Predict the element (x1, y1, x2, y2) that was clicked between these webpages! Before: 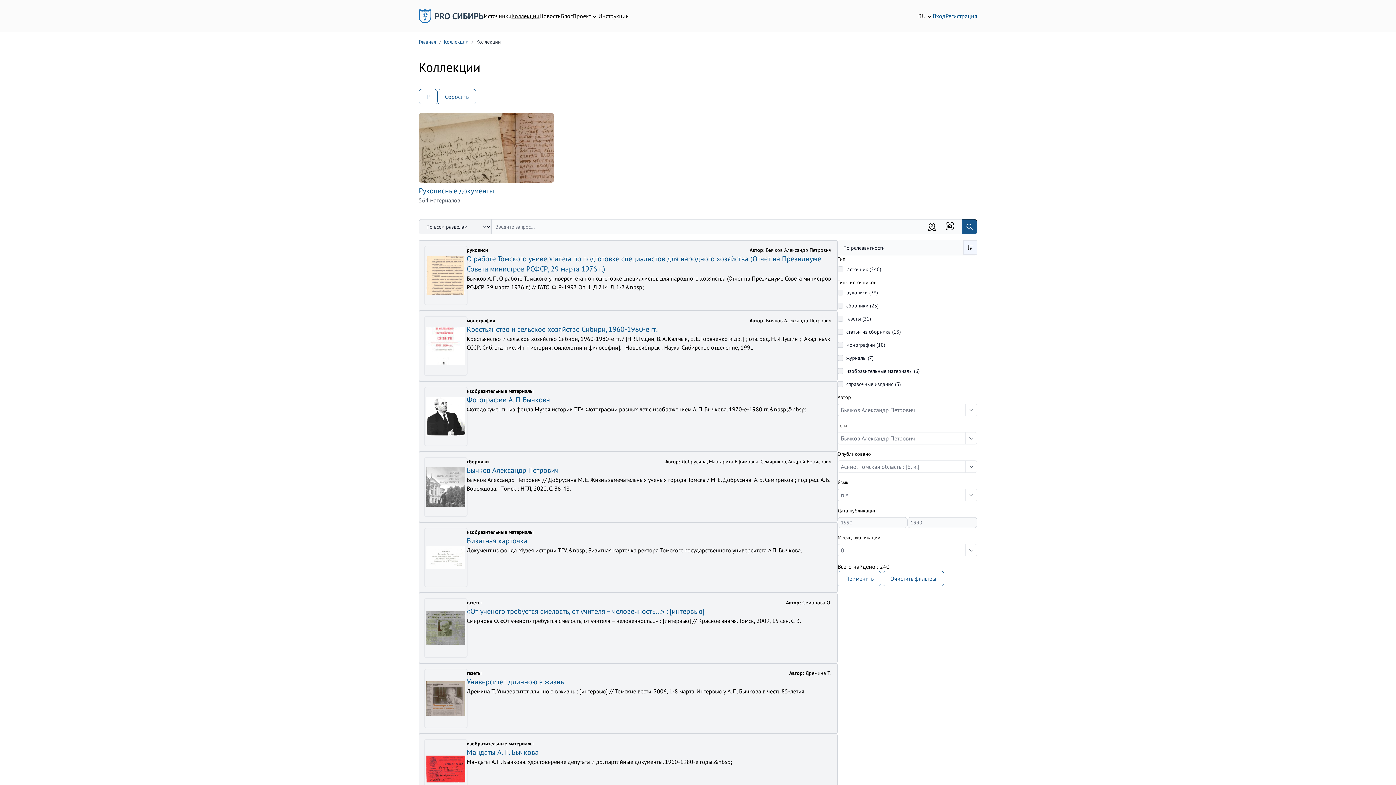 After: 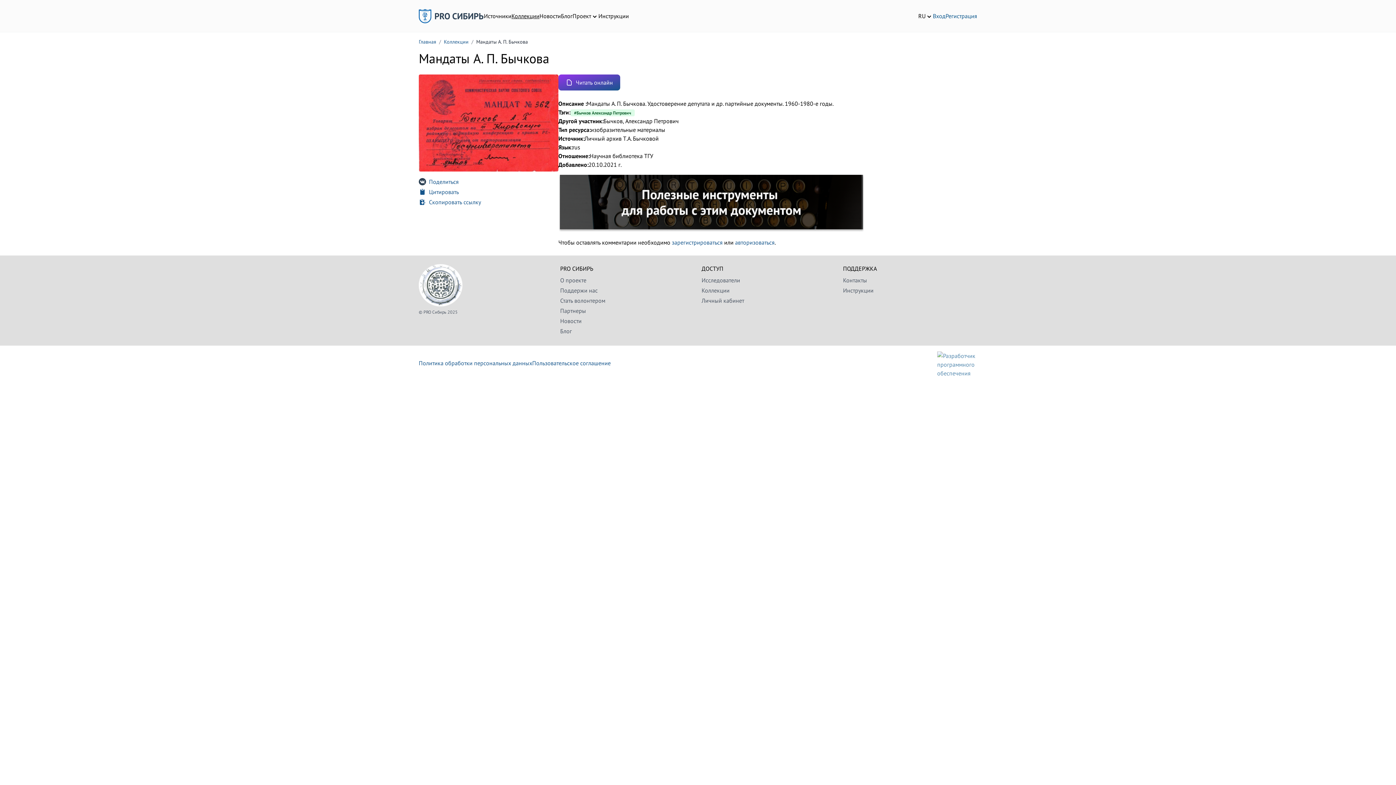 Action: bbox: (425, 740, 466, 798)